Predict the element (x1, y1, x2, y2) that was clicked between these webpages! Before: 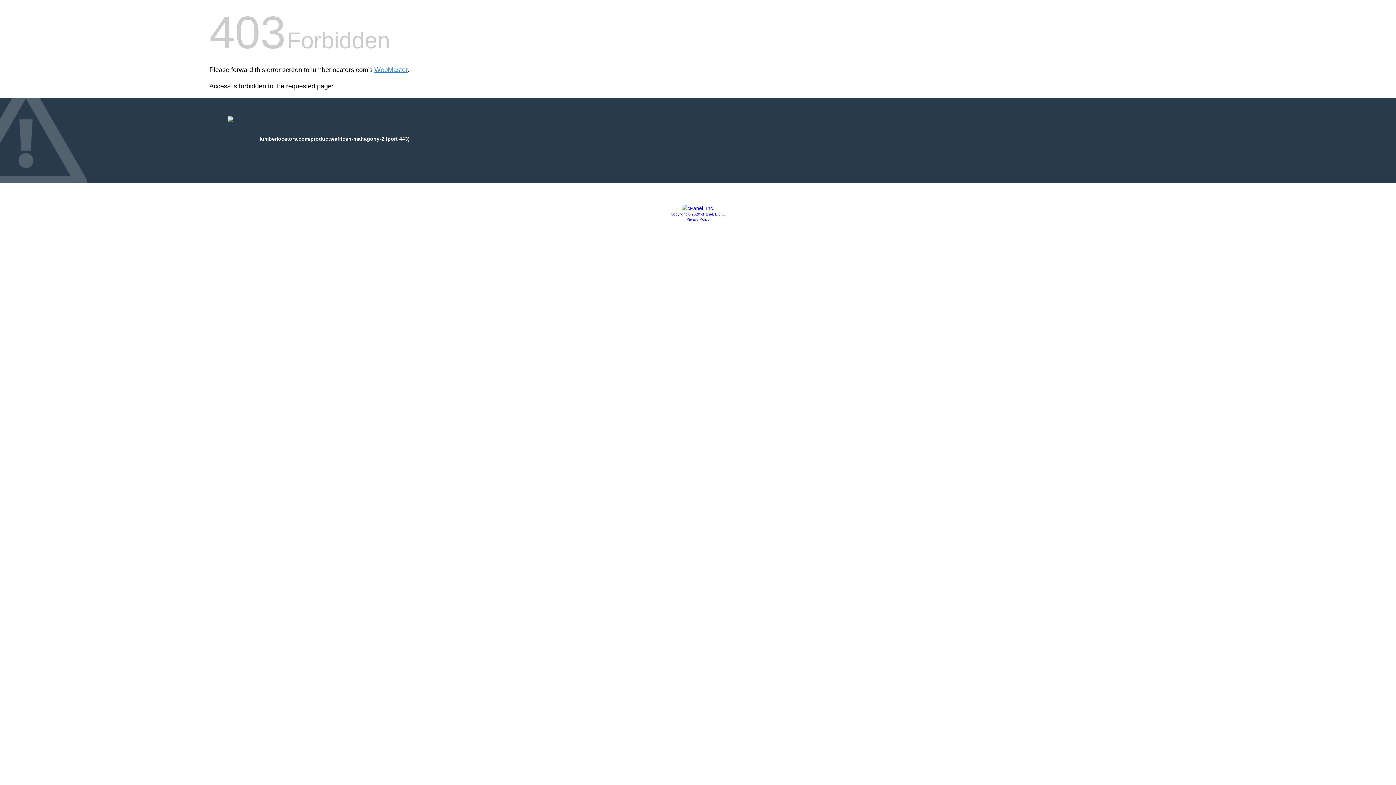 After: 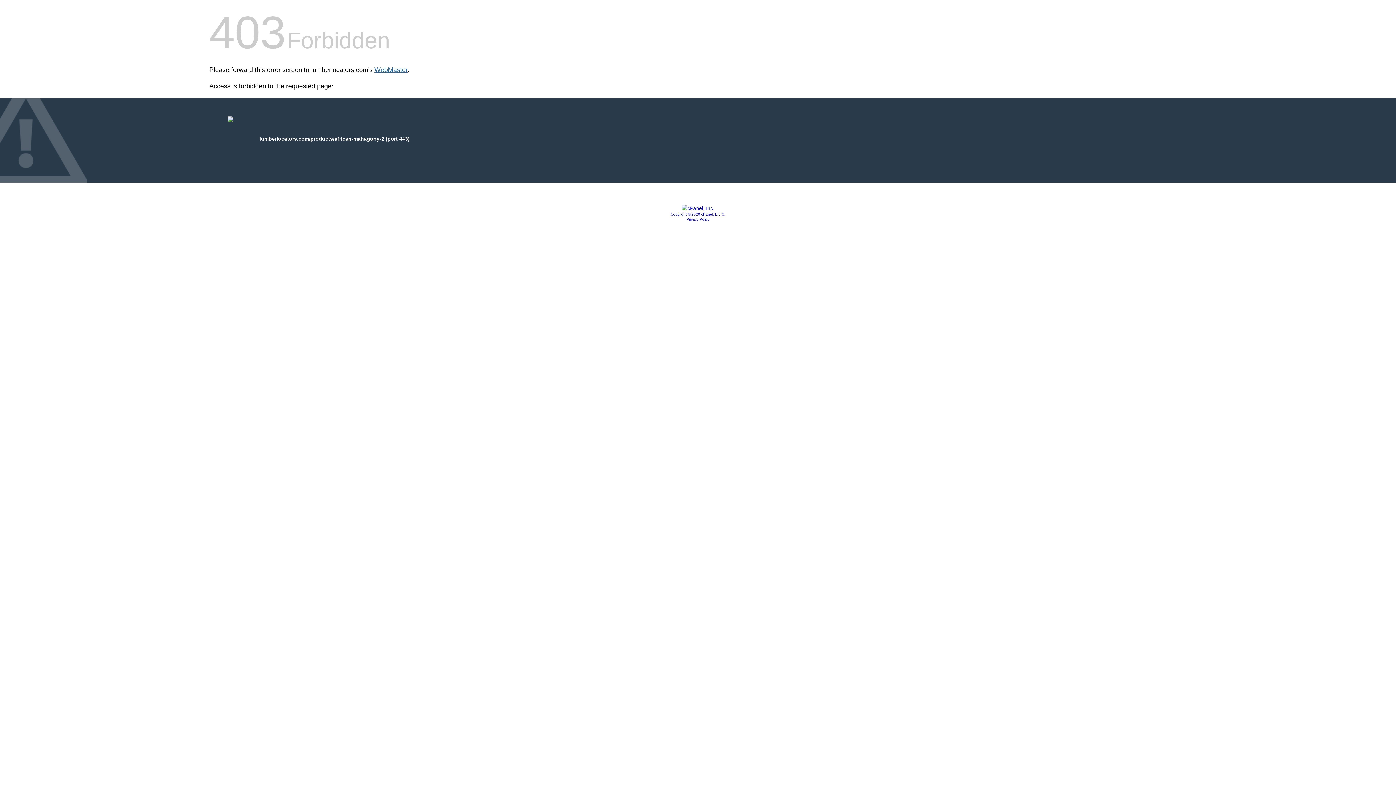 Action: bbox: (374, 66, 407, 73) label: WebMaster